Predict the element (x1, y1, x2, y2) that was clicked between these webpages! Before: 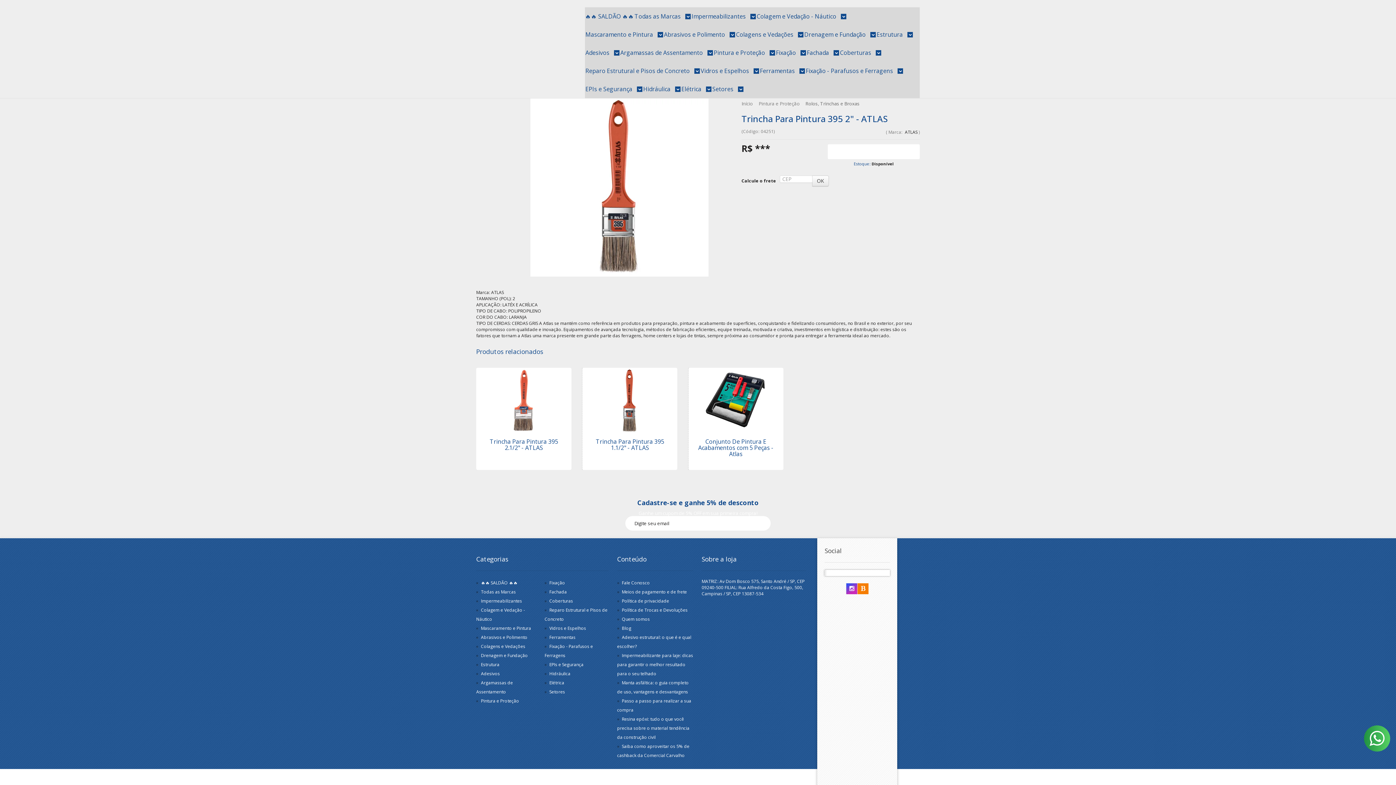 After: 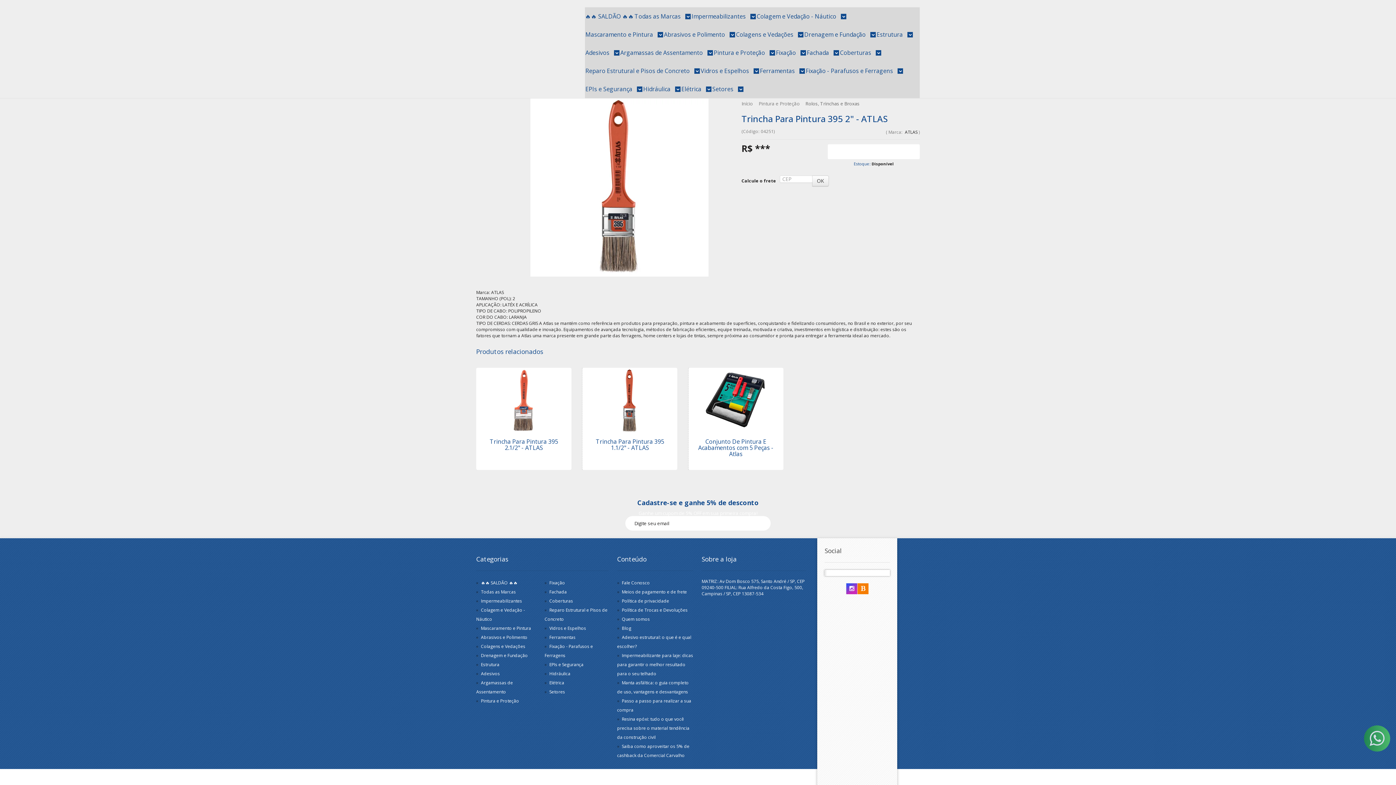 Action: bbox: (1364, 725, 1390, 752)